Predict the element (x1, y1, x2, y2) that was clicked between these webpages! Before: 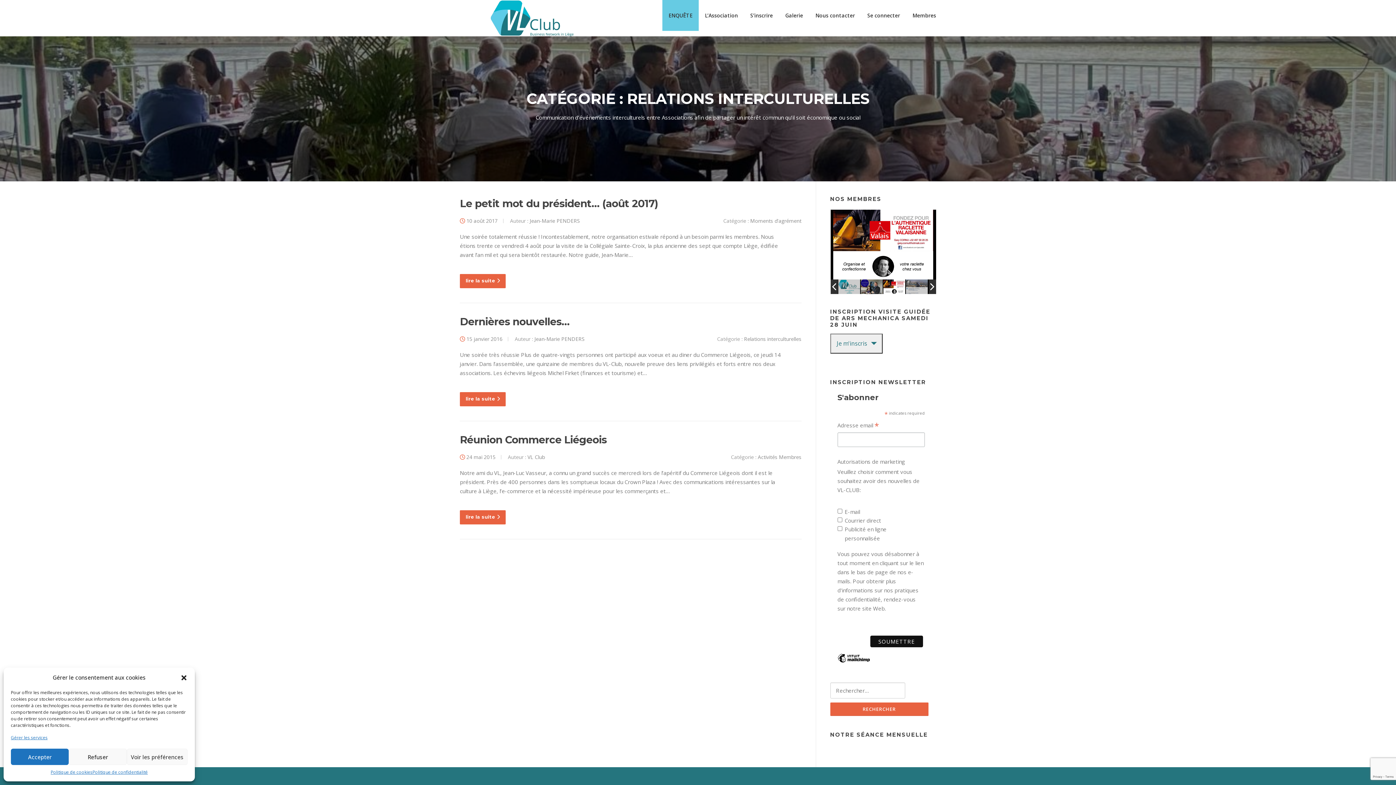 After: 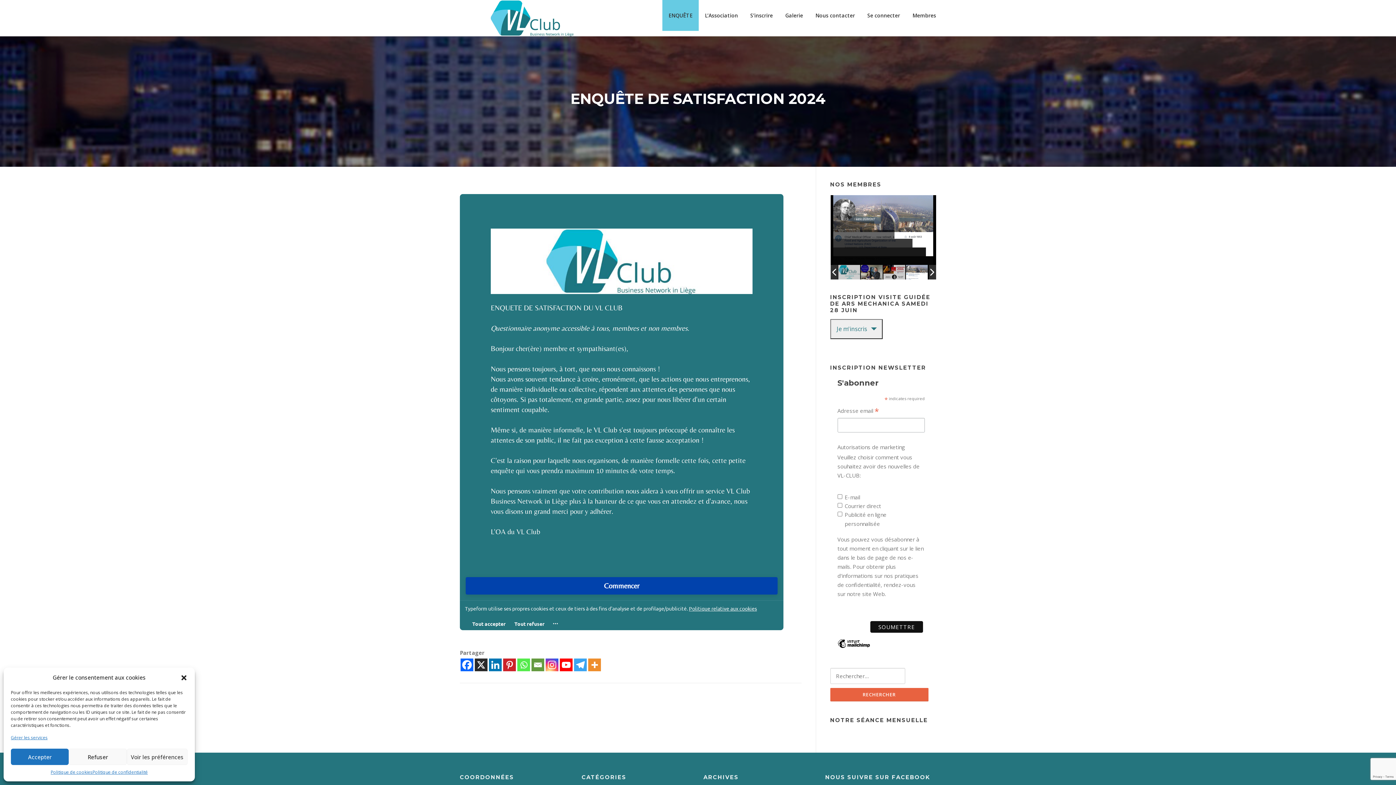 Action: bbox: (662, 0, 698, 30) label: ENQUÊTE